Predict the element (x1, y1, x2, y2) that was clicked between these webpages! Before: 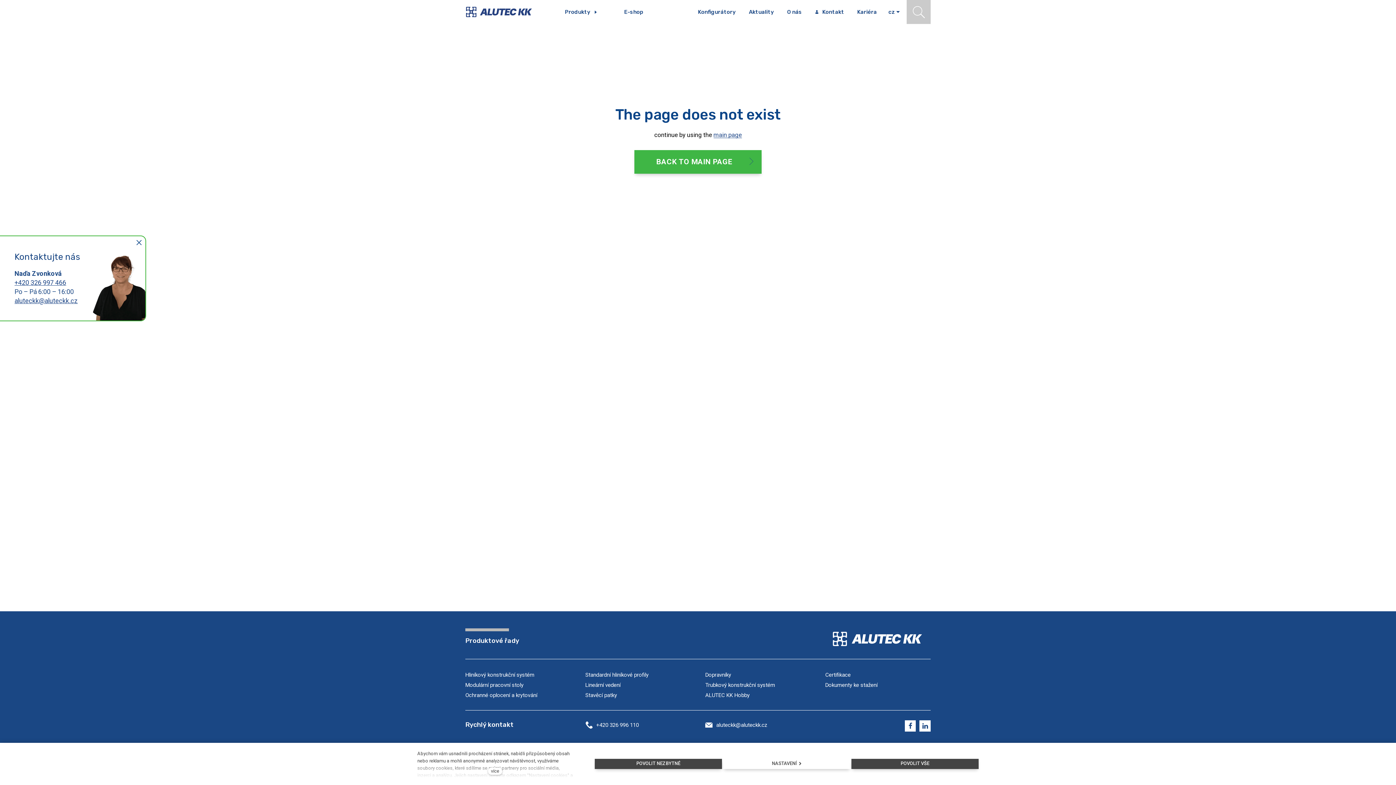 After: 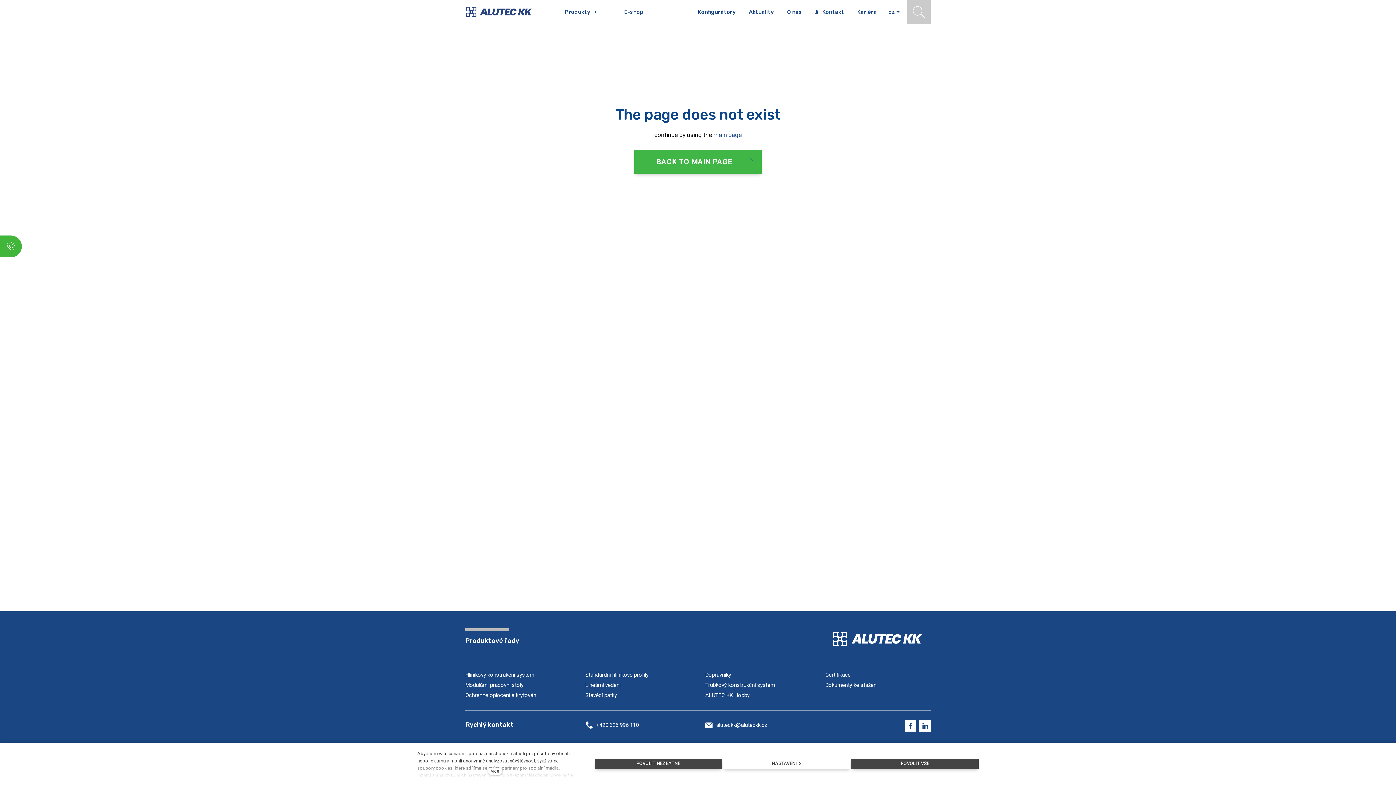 Action: label: Modulární pracovní stoly bbox: (465, 682, 523, 688)